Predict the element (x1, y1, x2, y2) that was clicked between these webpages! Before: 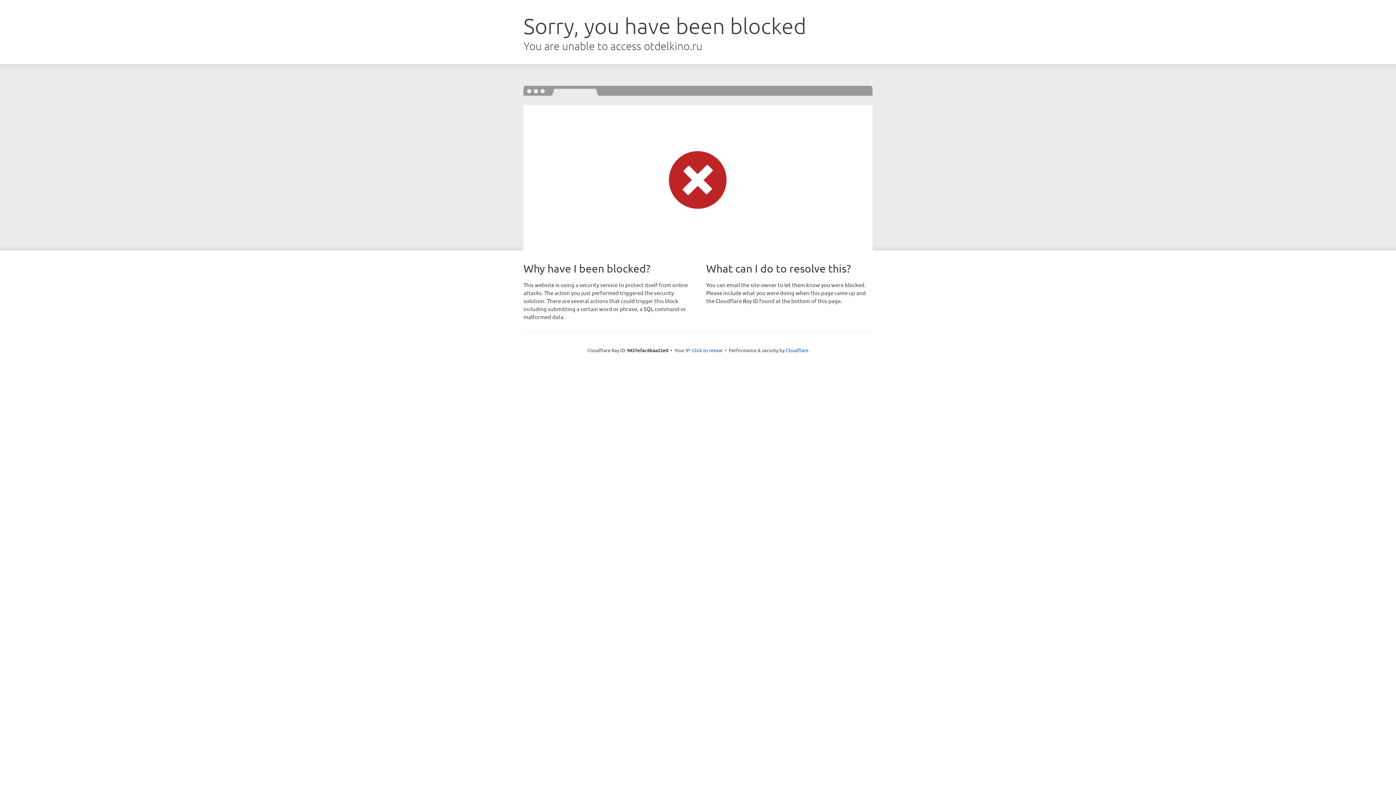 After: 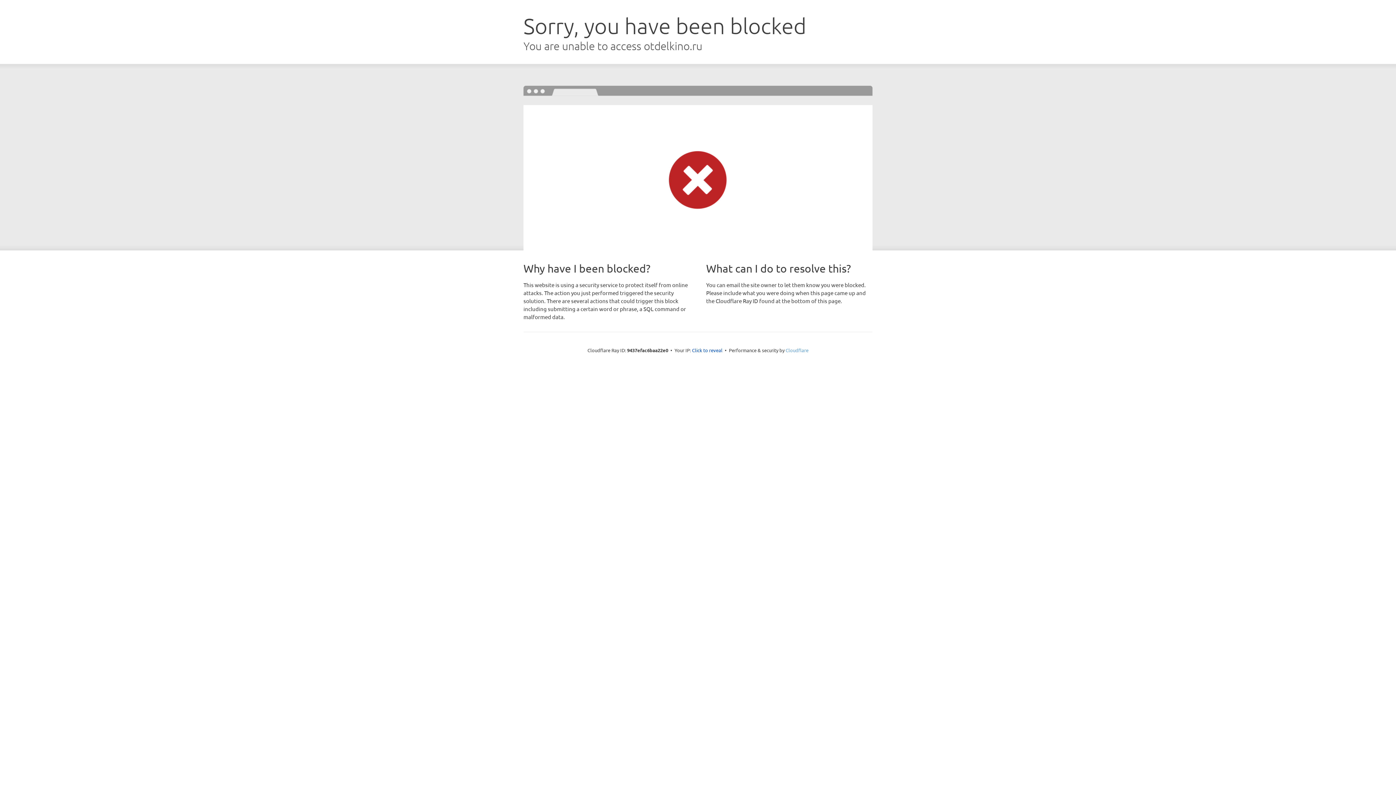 Action: bbox: (785, 347, 808, 353) label: Cloudflare